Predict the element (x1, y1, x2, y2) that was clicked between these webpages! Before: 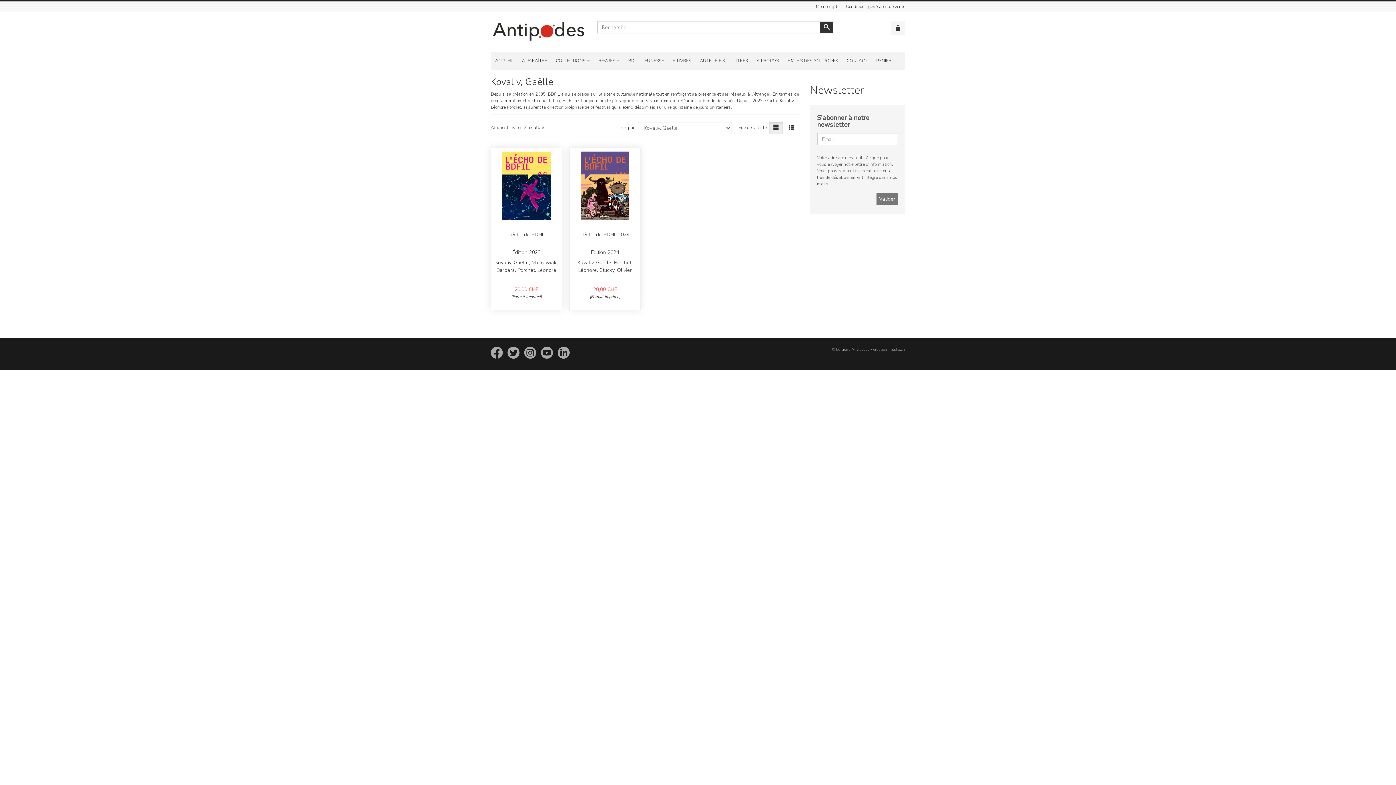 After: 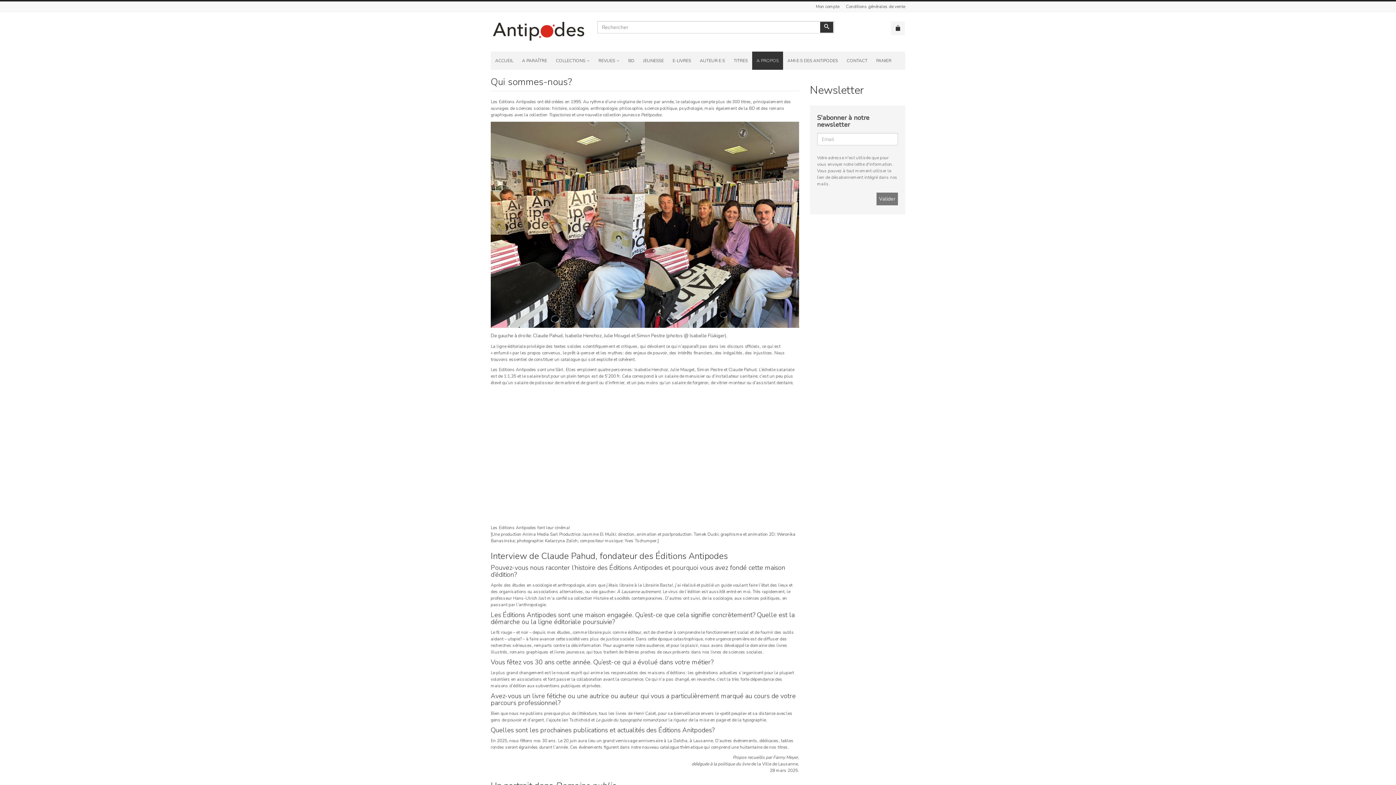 Action: bbox: (752, 51, 783, 69) label: A PROPOS